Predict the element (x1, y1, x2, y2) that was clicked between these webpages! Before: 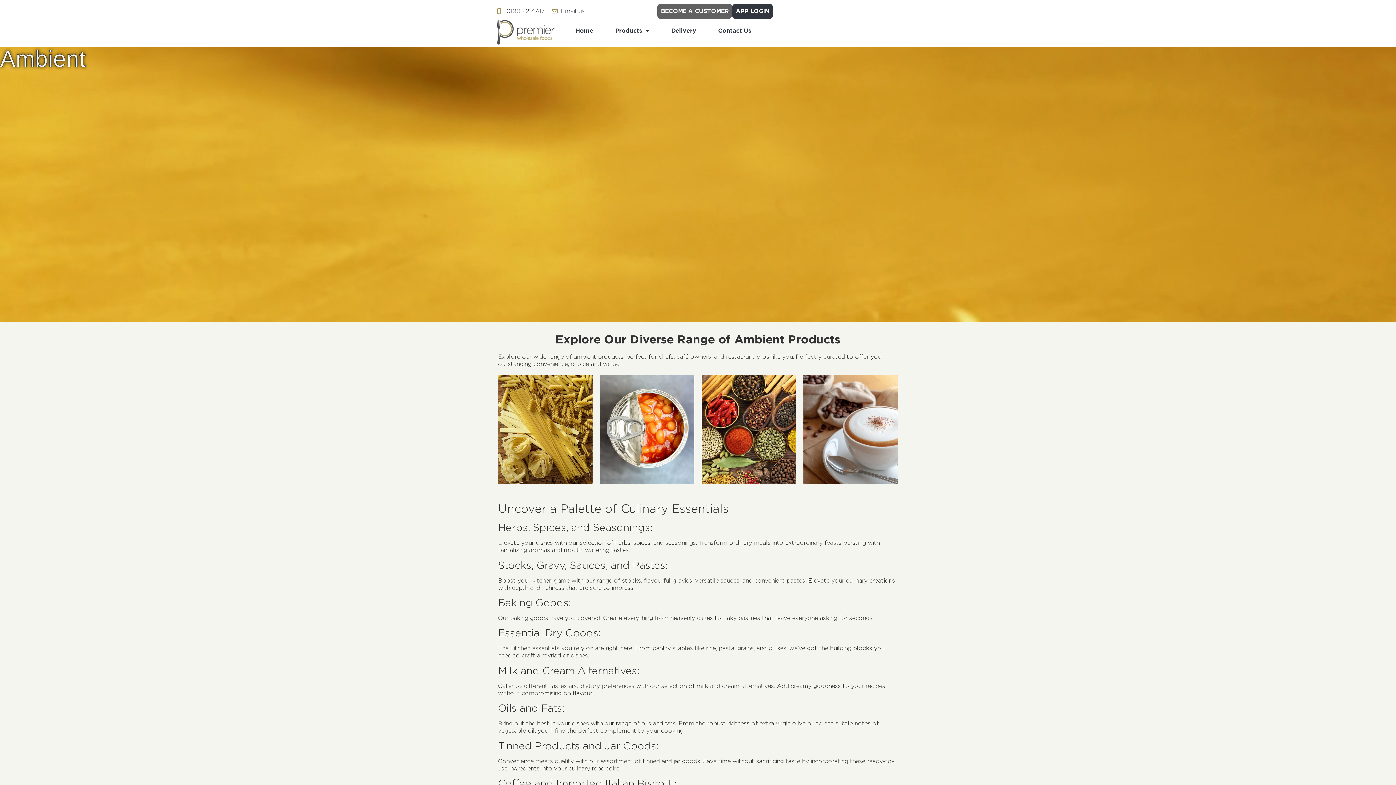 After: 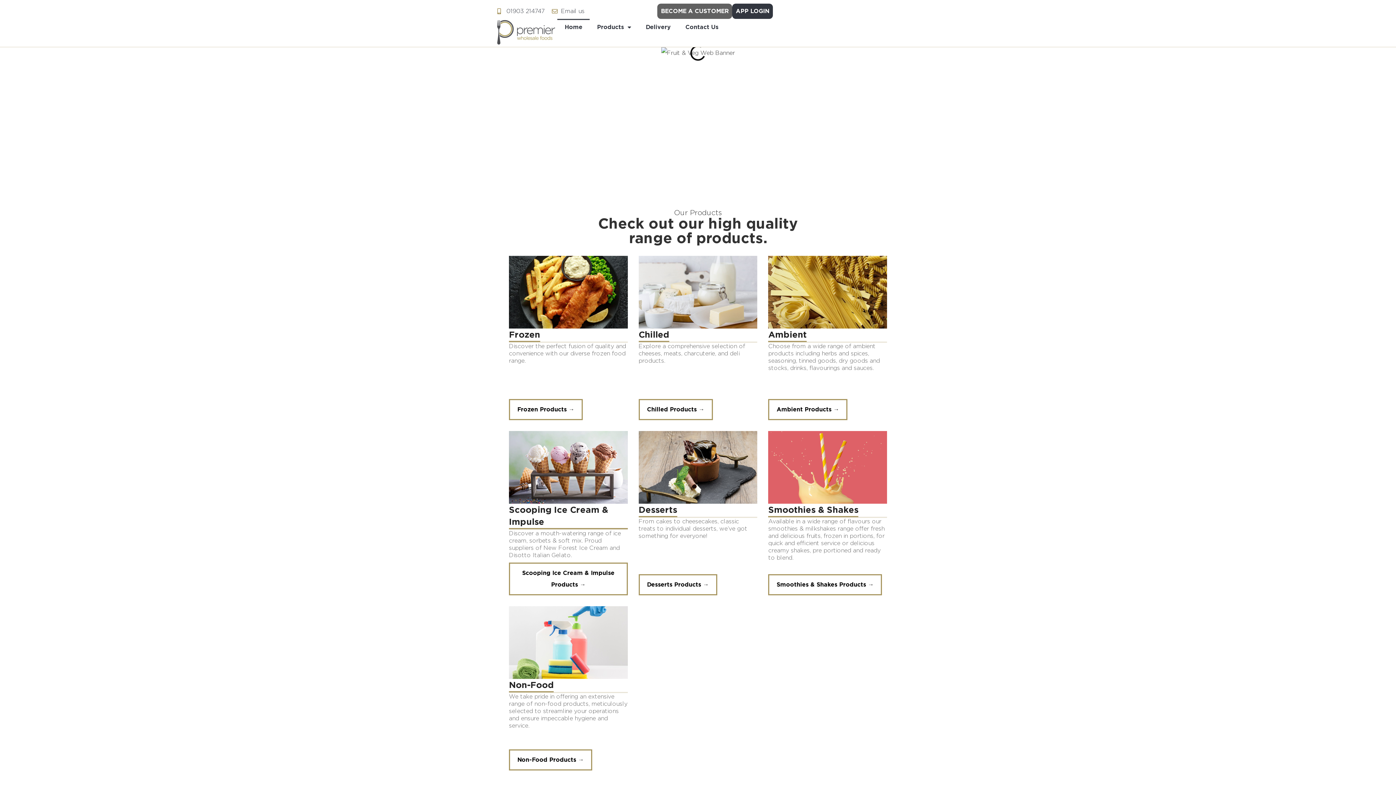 Action: bbox: (568, 22, 600, 39) label: Home